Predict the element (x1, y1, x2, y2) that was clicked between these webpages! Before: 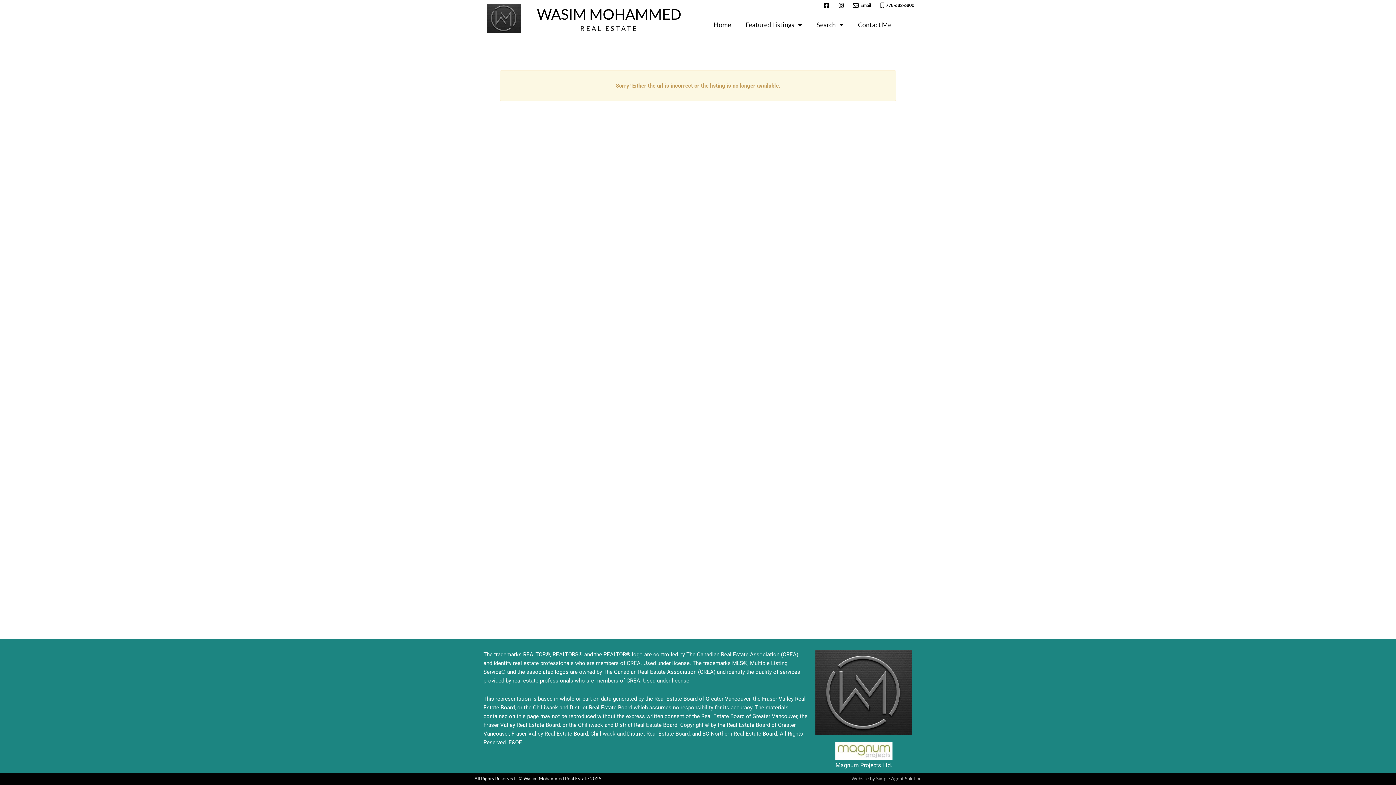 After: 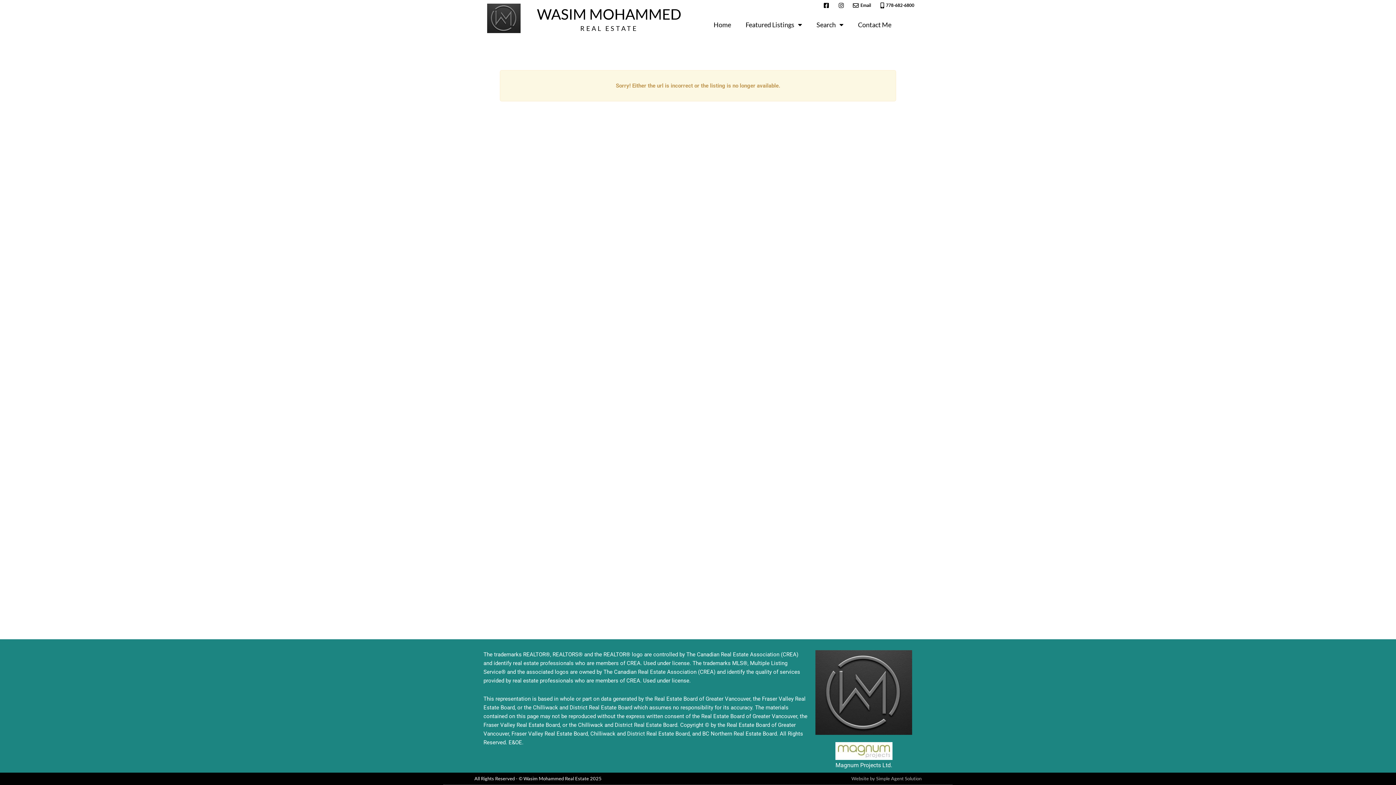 Action: bbox: (851, 776, 921, 781) label: Website by Simple Agent Solution